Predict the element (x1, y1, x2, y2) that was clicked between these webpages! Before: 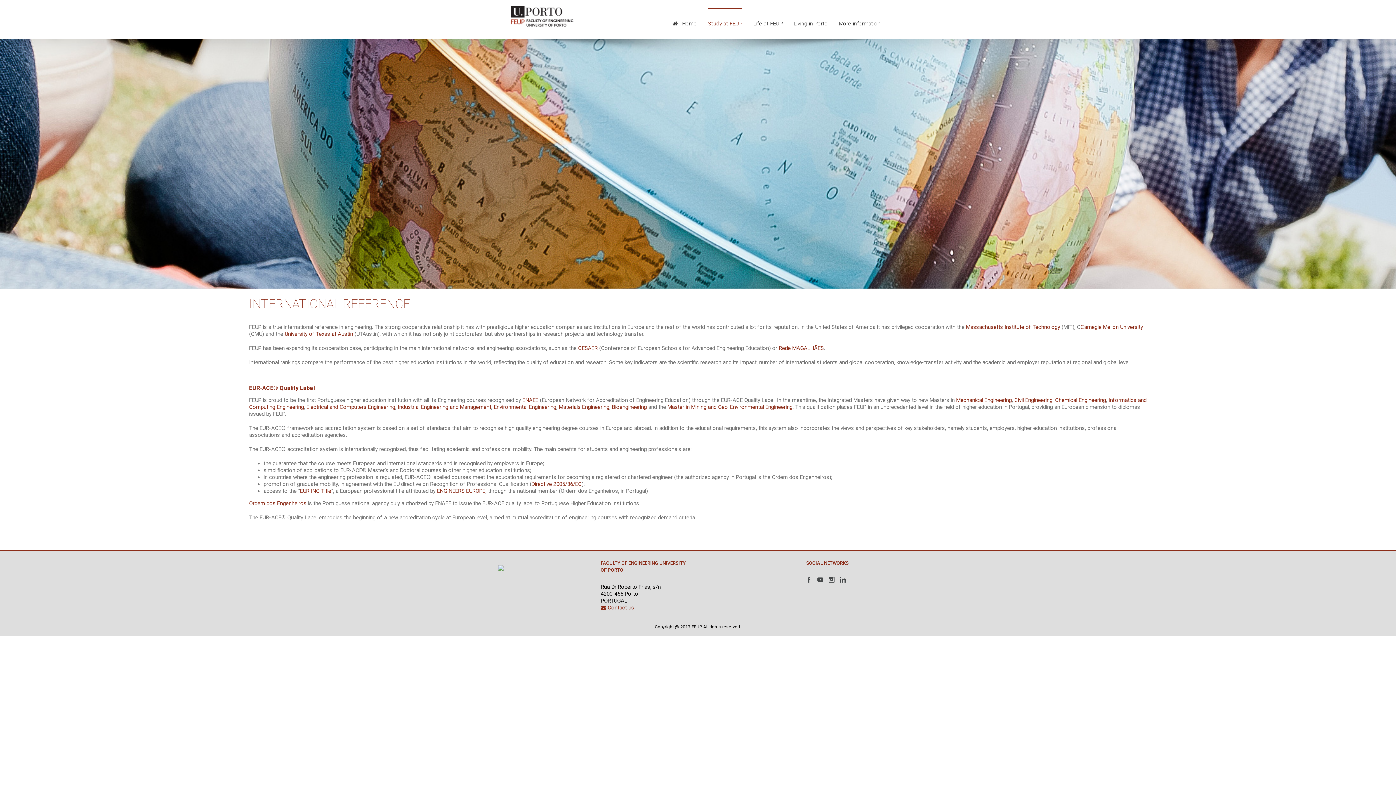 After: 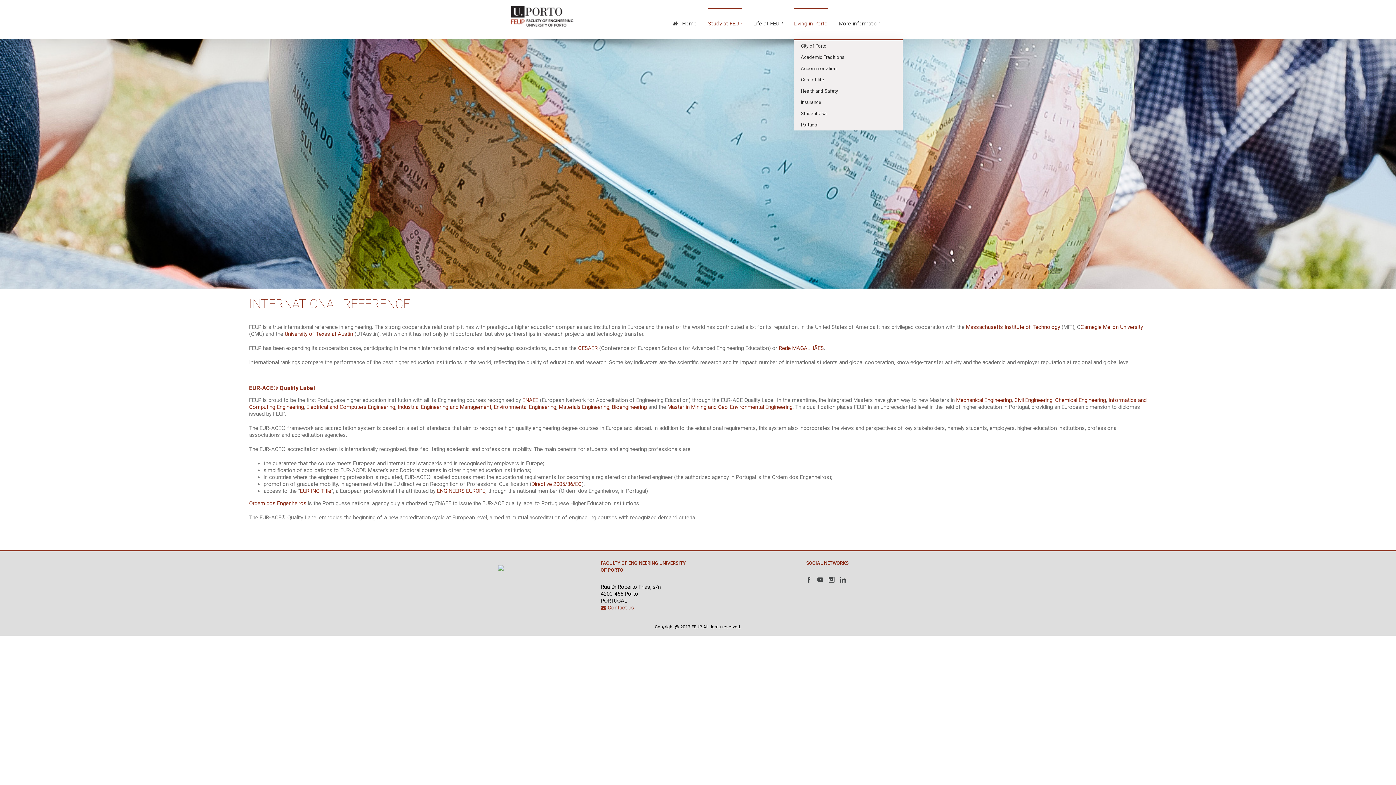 Action: bbox: (793, 7, 828, 38) label: Living in Porto